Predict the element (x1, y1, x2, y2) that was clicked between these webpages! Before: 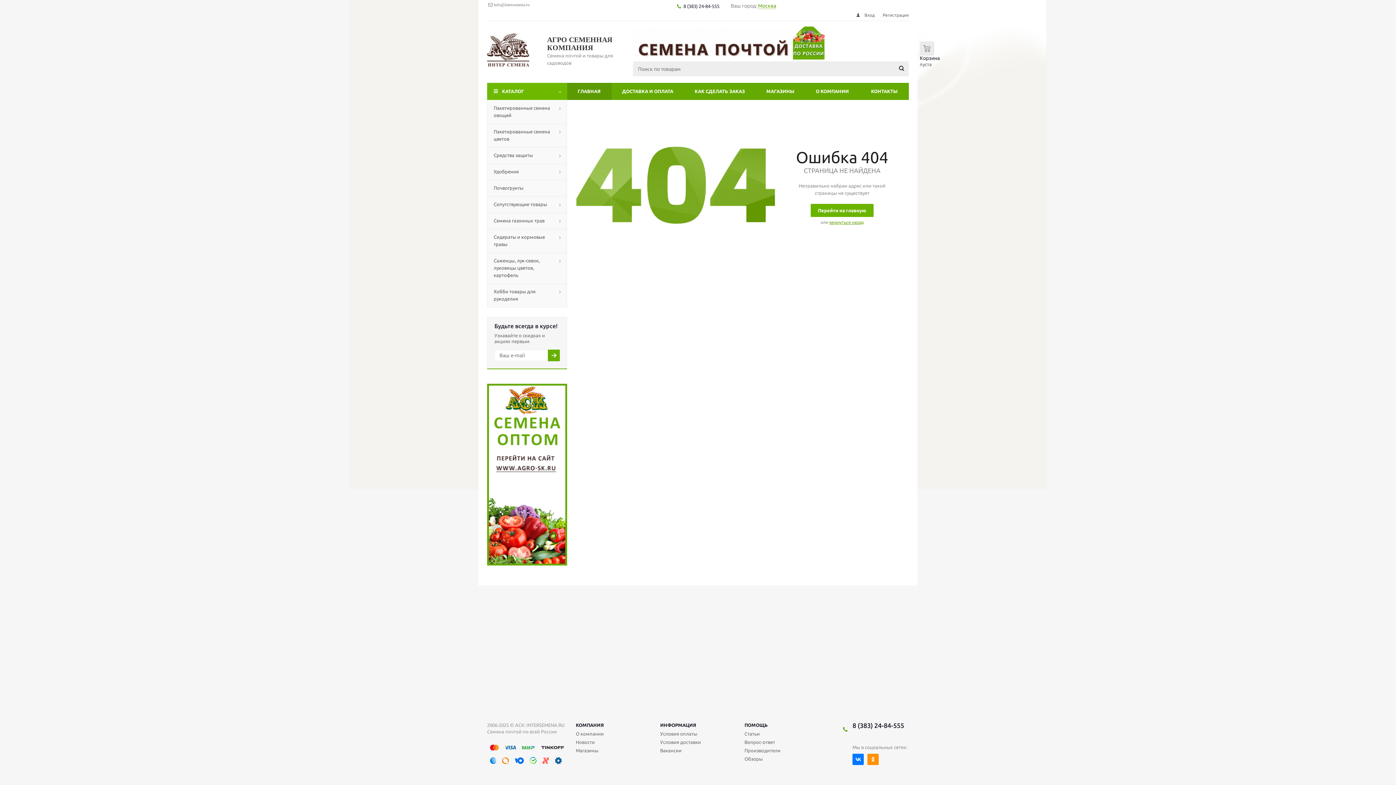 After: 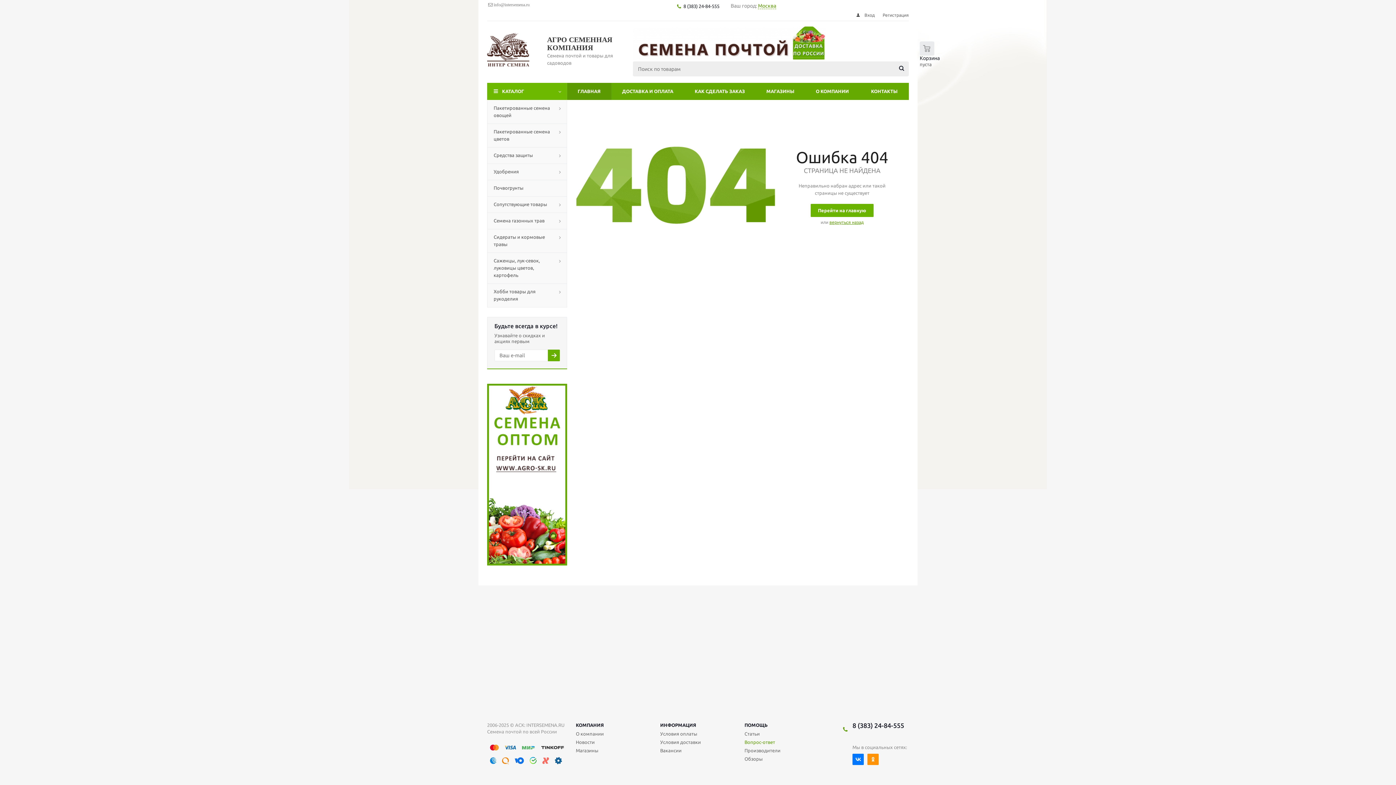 Action: bbox: (744, 739, 775, 745) label: Вопрос-ответ